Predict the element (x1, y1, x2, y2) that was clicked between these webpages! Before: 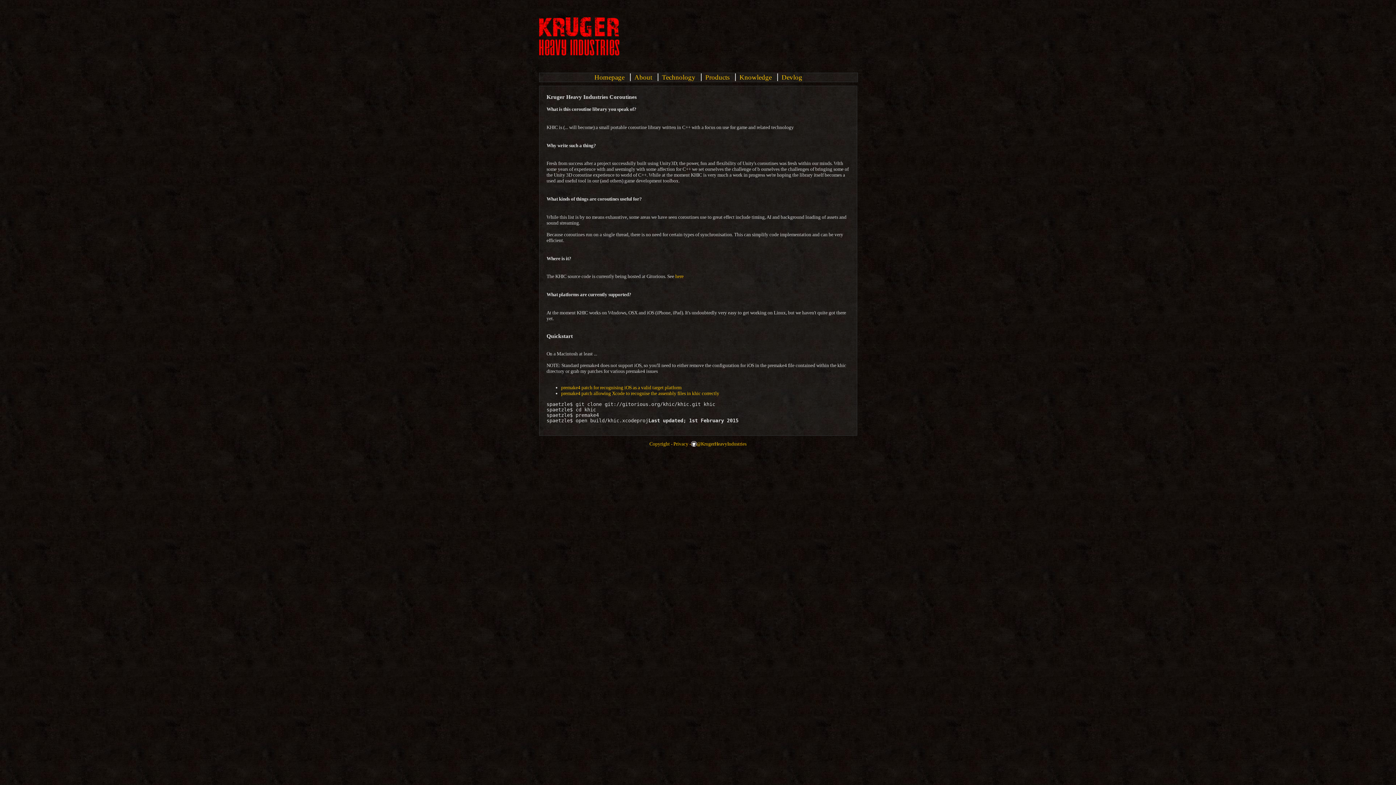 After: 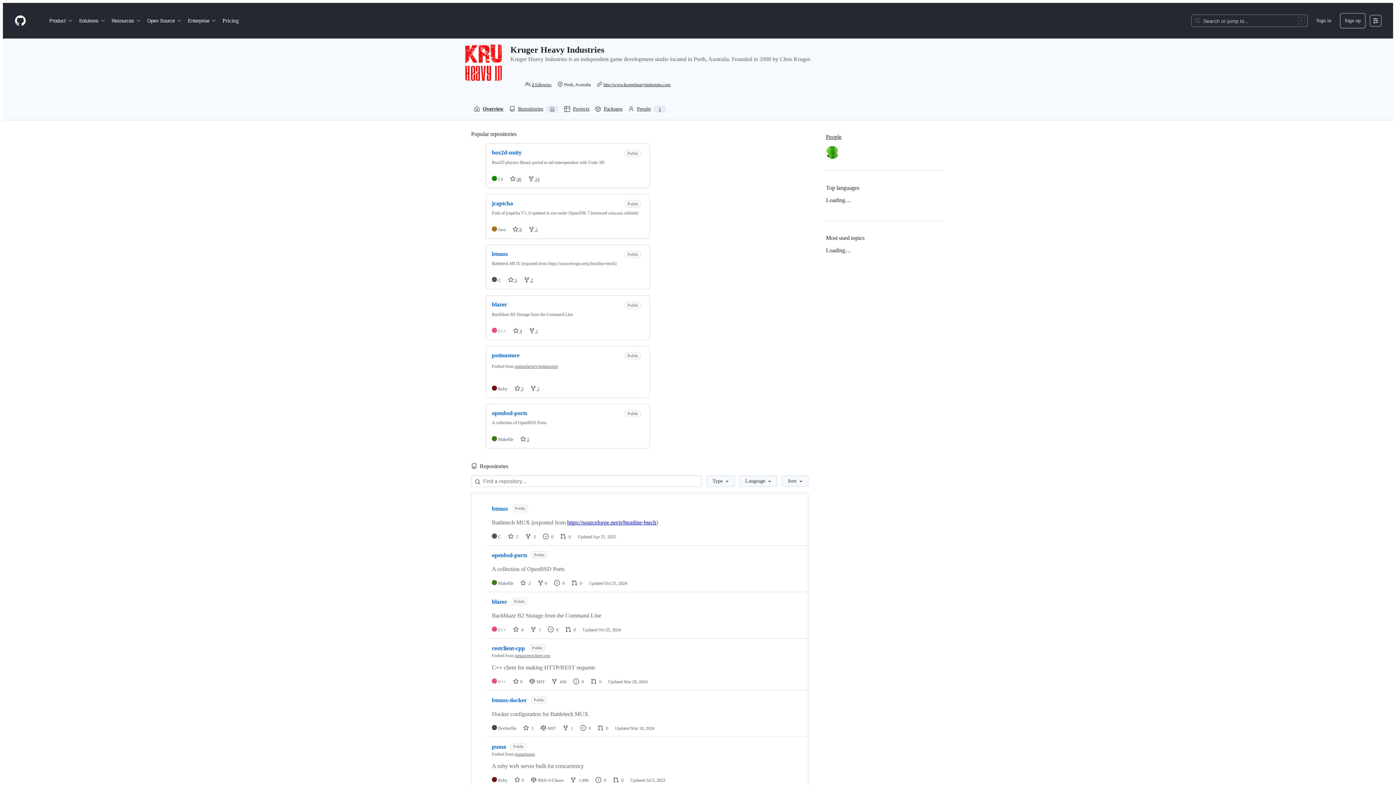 Action: label: @KrugerHeavyIndustries bbox: (692, 441, 746, 446)